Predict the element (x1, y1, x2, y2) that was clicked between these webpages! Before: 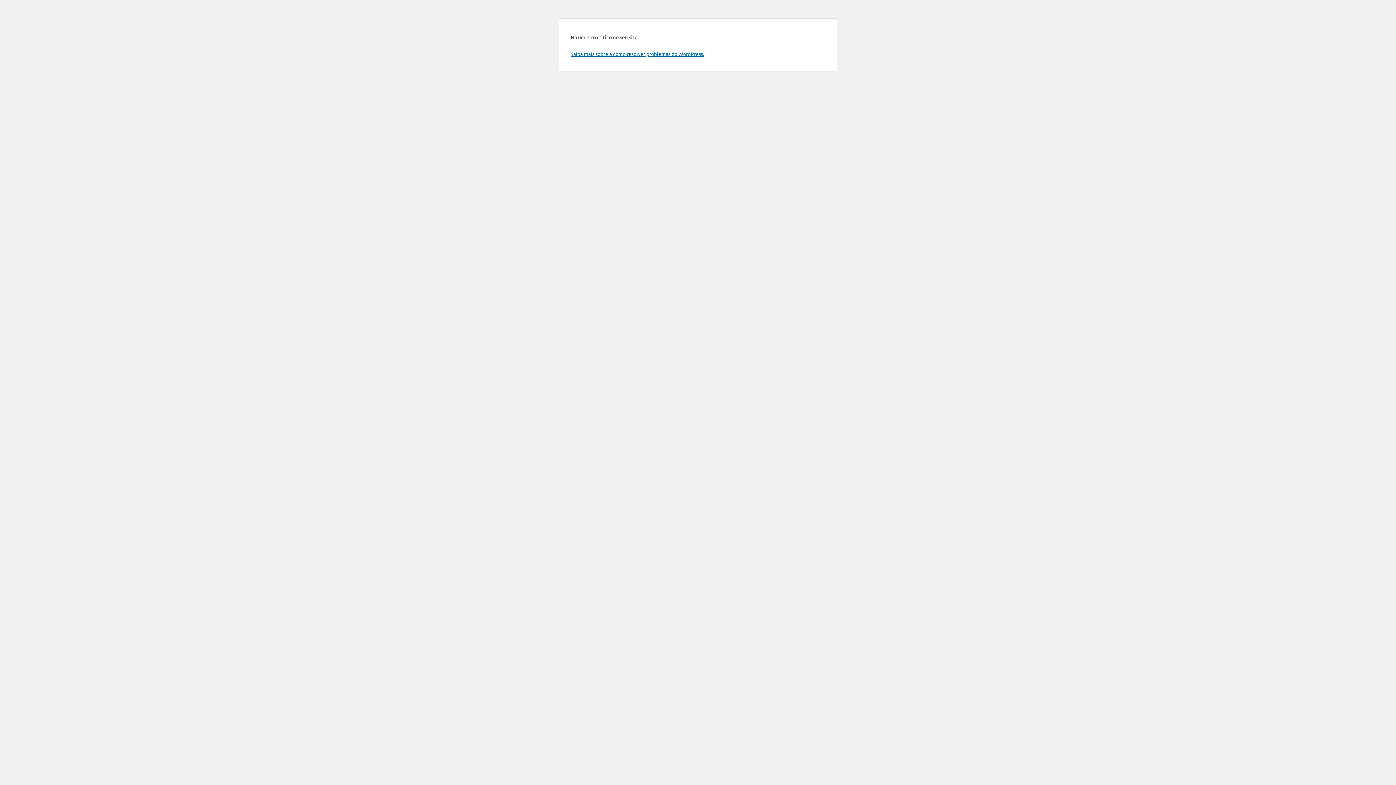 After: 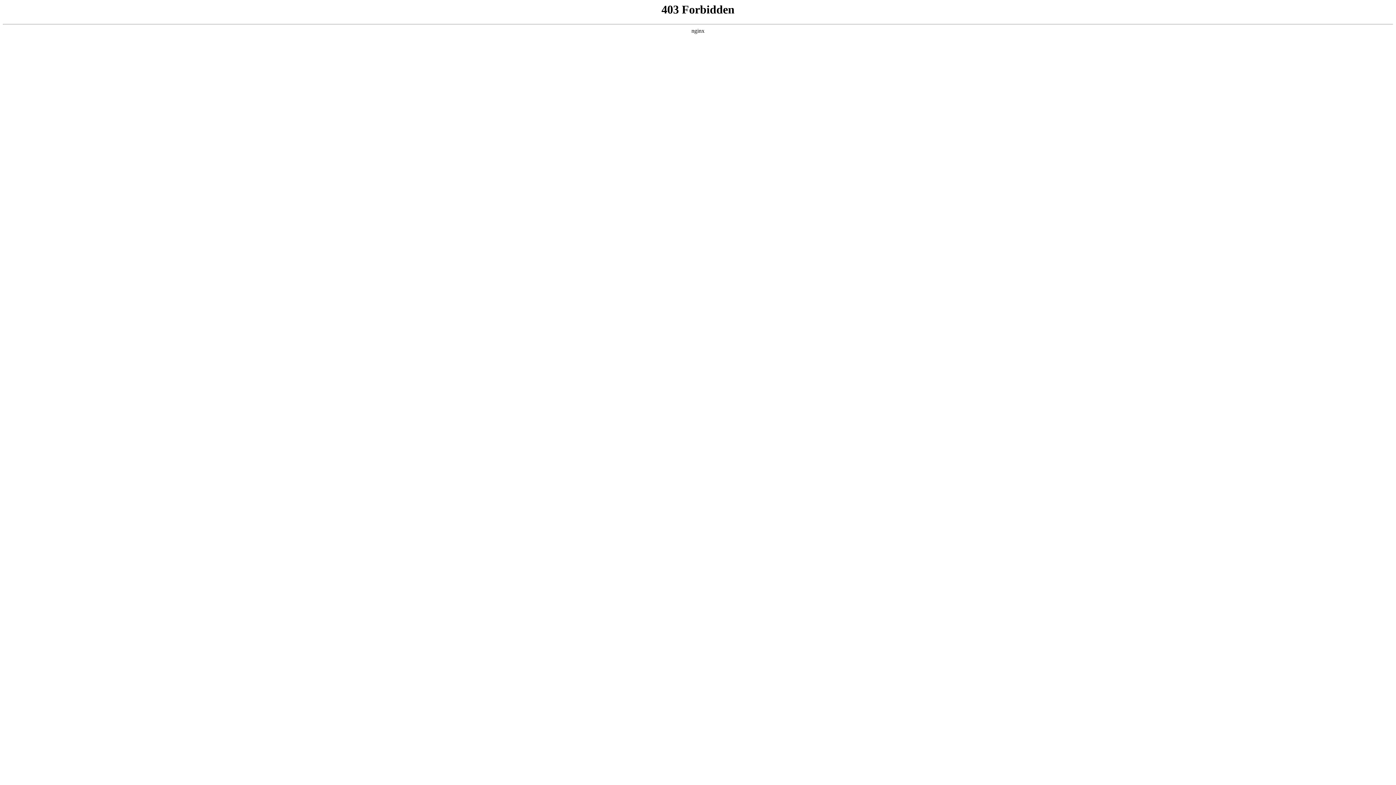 Action: bbox: (570, 50, 704, 57) label: Saiba mais sobre a como resolver problemas do WordPress.